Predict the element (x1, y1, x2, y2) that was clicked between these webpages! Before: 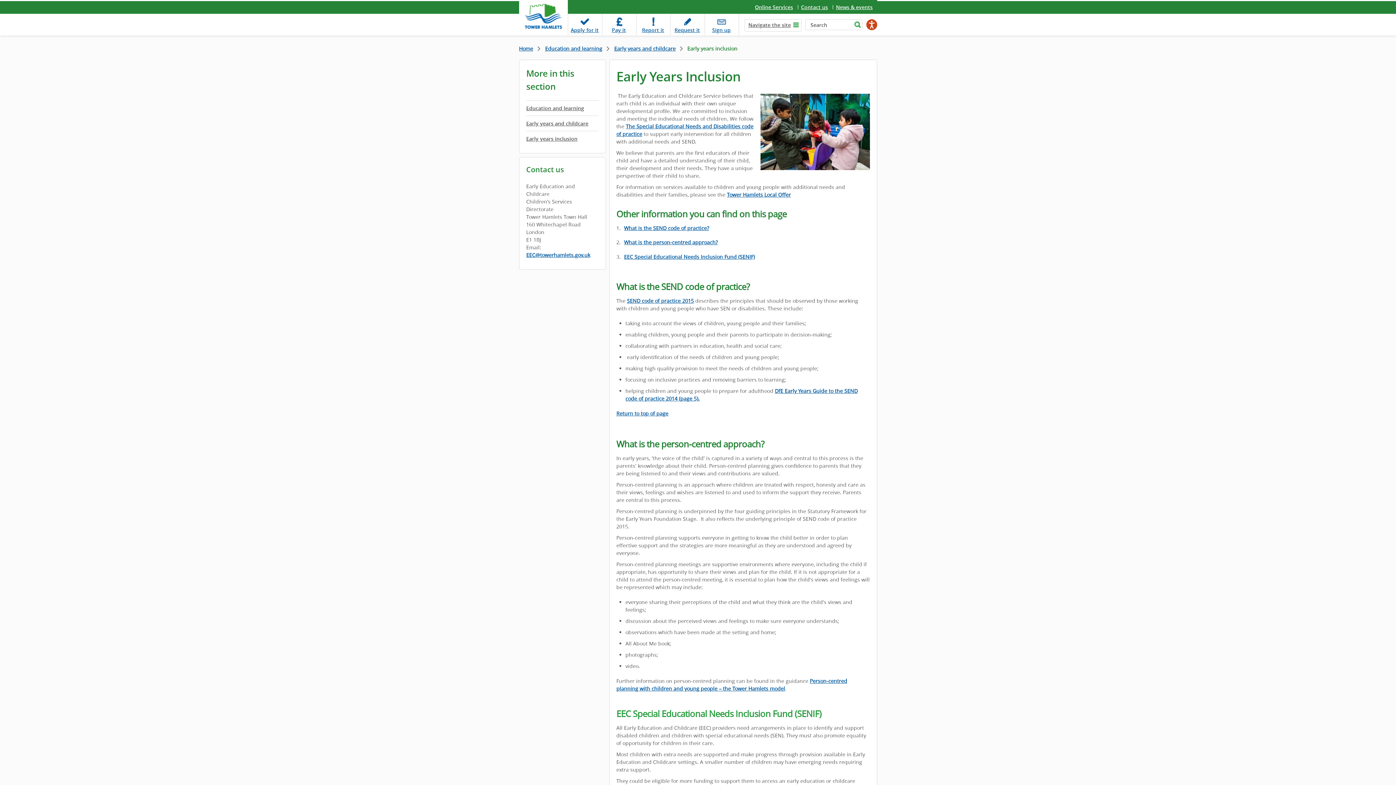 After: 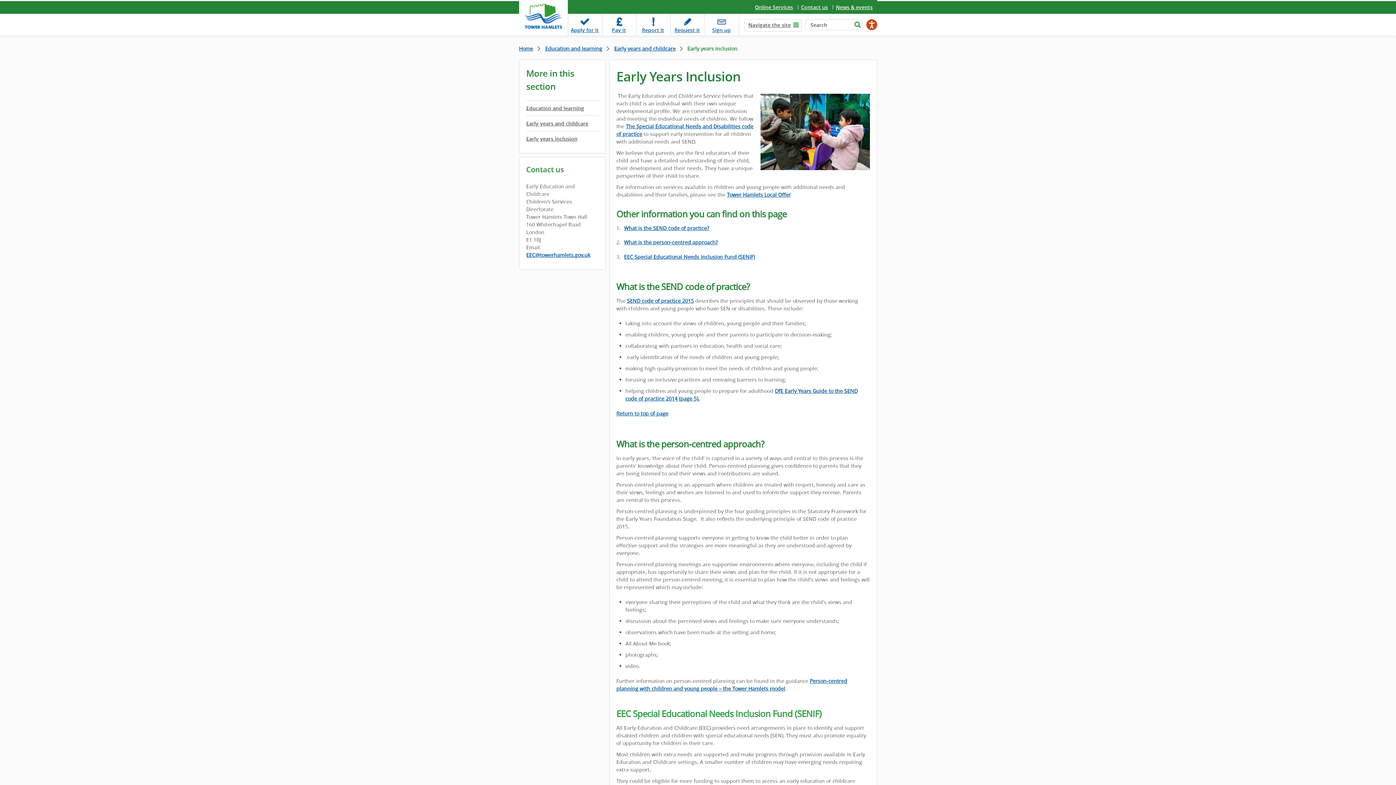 Action: bbox: (526, 131, 598, 146) label: Early years inclusion